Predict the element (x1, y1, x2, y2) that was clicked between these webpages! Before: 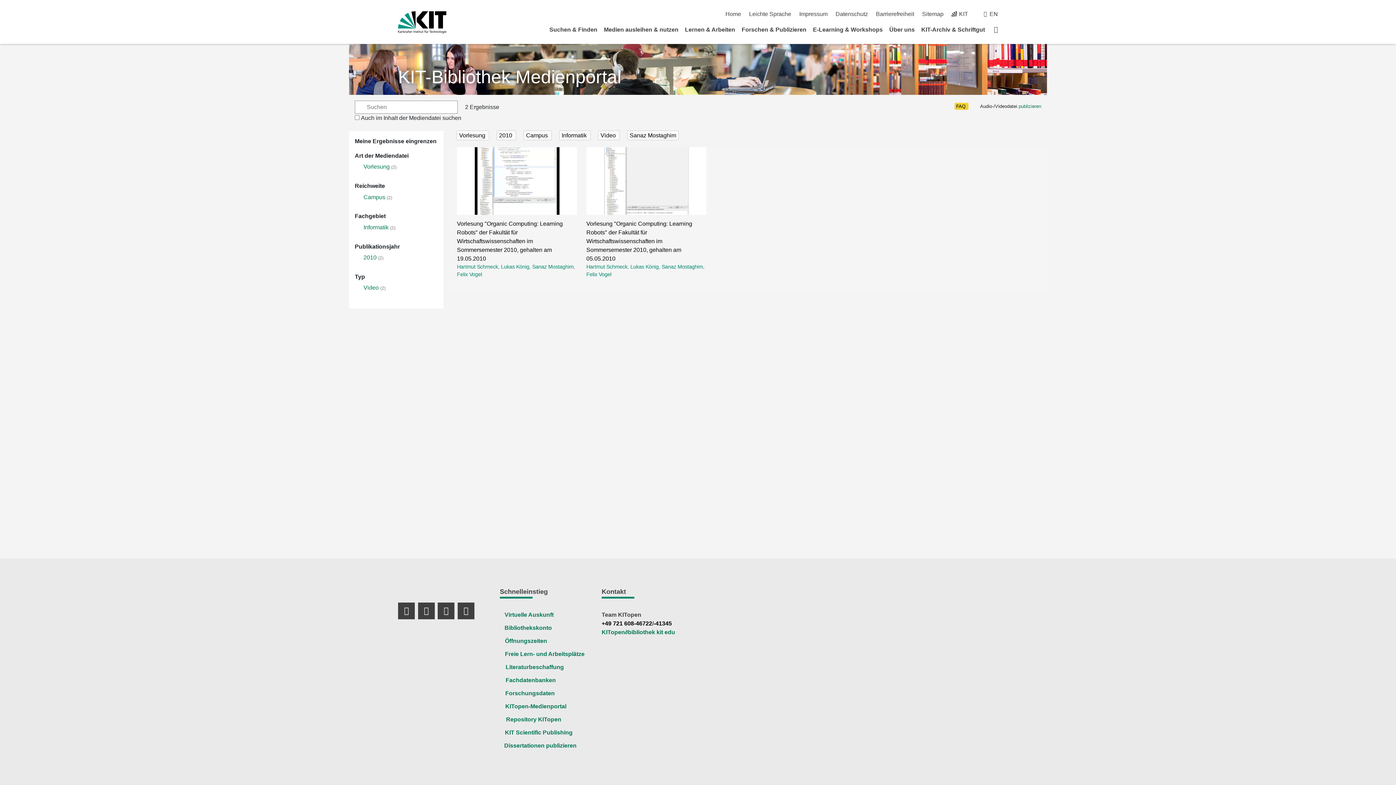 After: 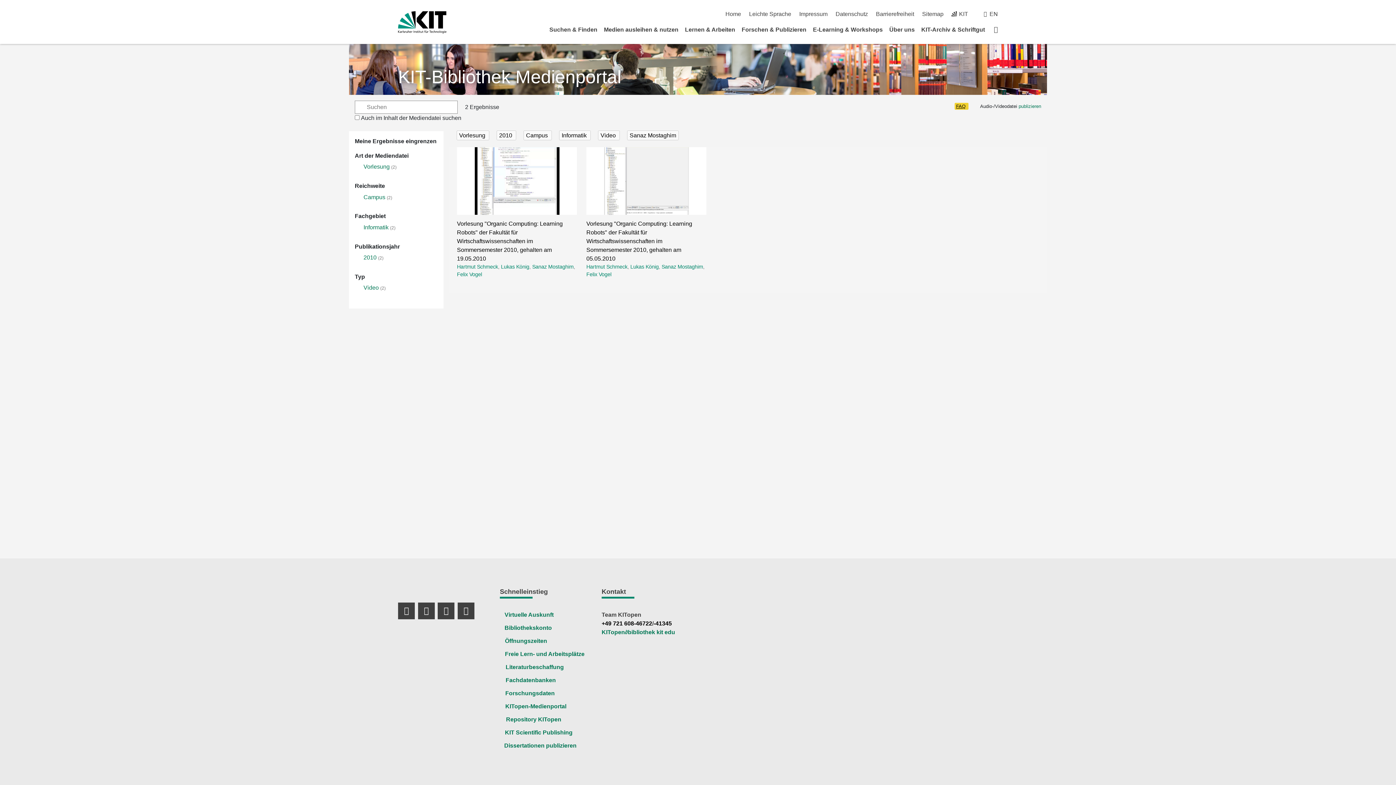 Action: label: FAQ bbox: (956, 103, 965, 109)